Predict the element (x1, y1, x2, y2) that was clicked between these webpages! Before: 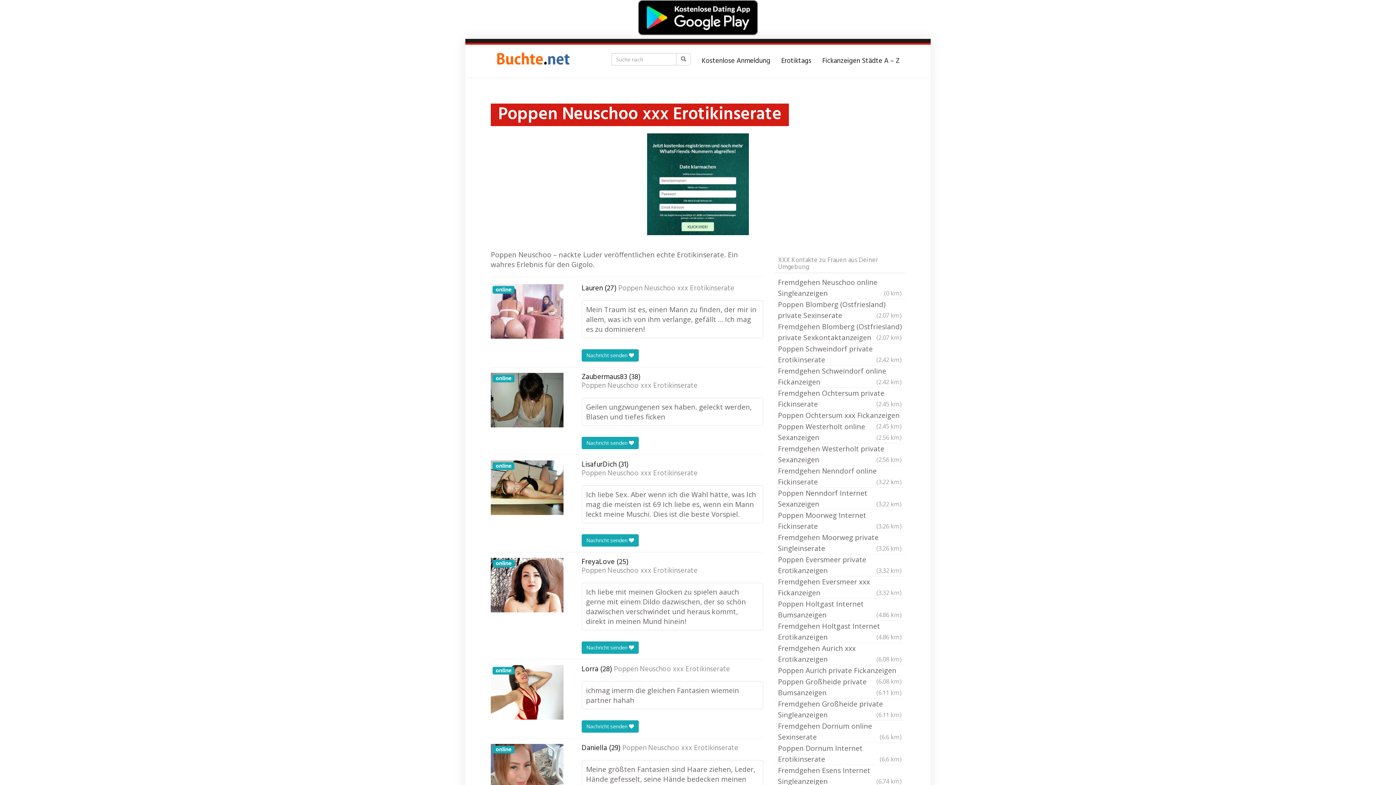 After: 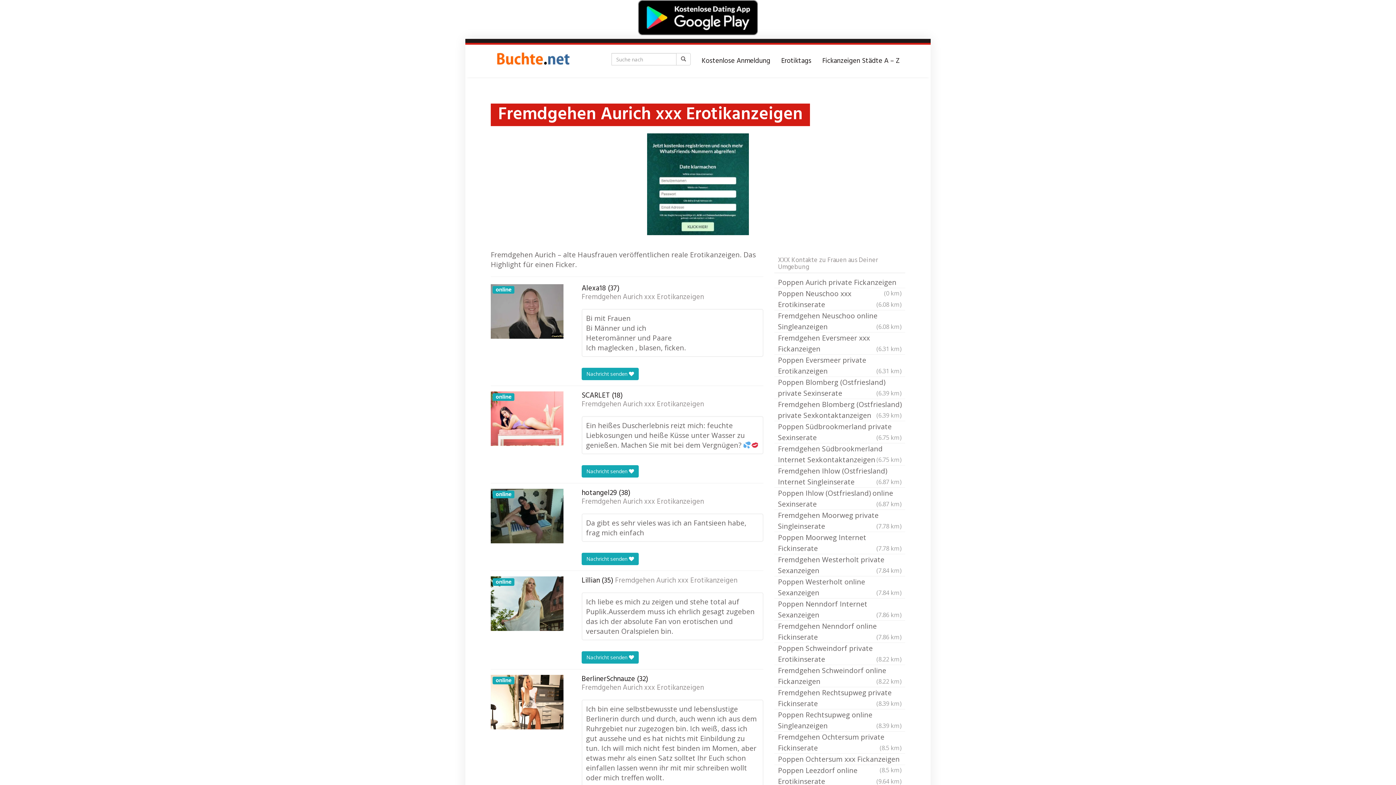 Action: label: Fremdgehen Aurich xxx Erotikanzeigen
(6.08 km) bbox: (774, 643, 905, 665)